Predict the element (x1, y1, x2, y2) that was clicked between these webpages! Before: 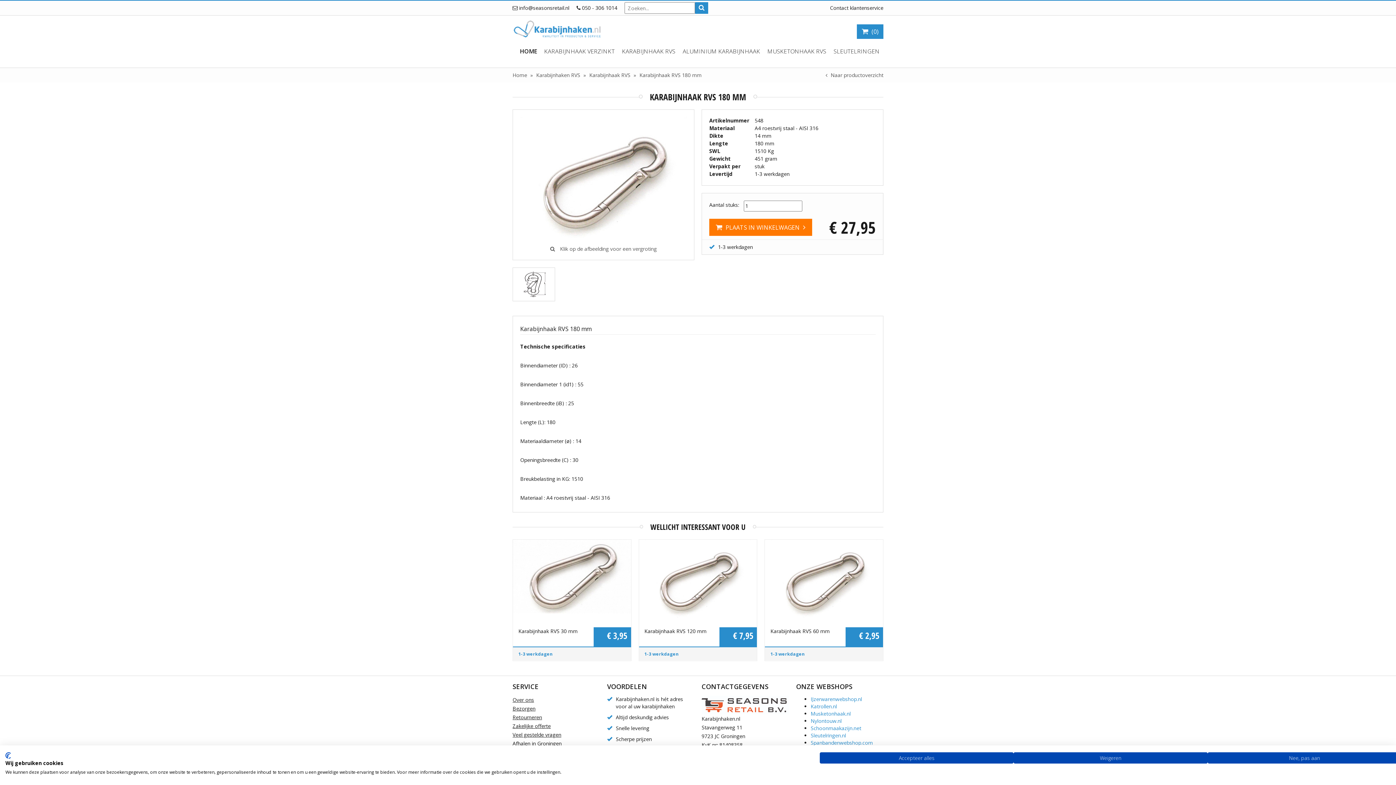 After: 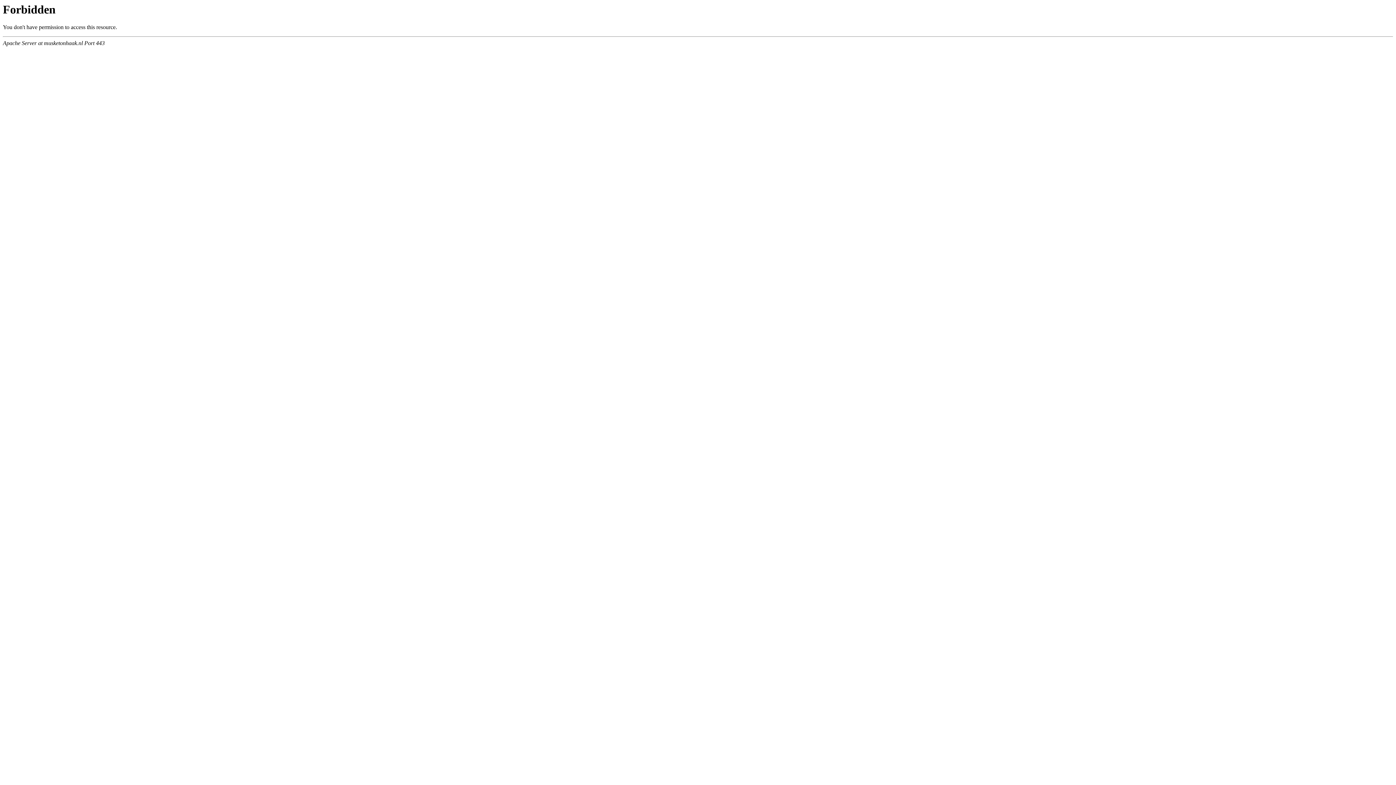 Action: label: Musketonhaak.nl bbox: (810, 710, 850, 717)